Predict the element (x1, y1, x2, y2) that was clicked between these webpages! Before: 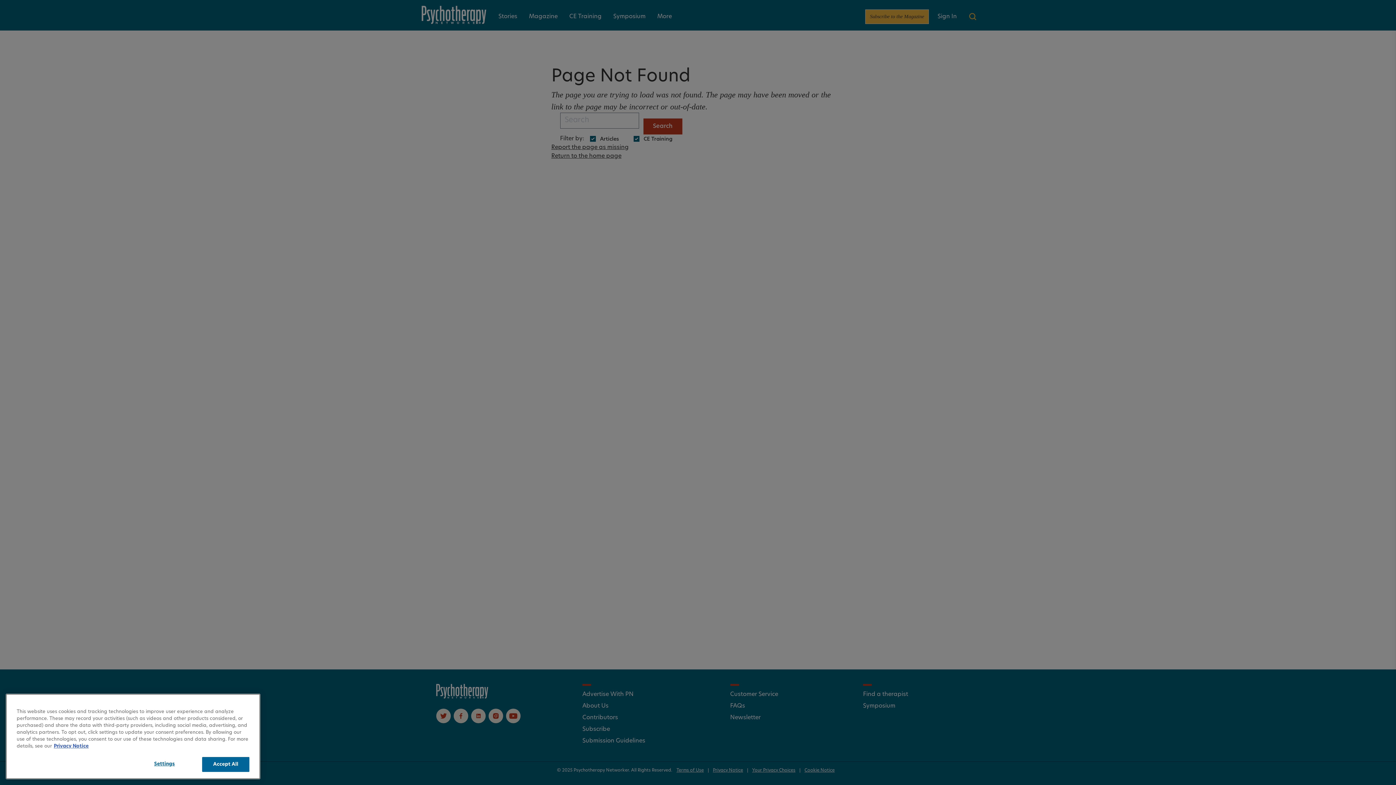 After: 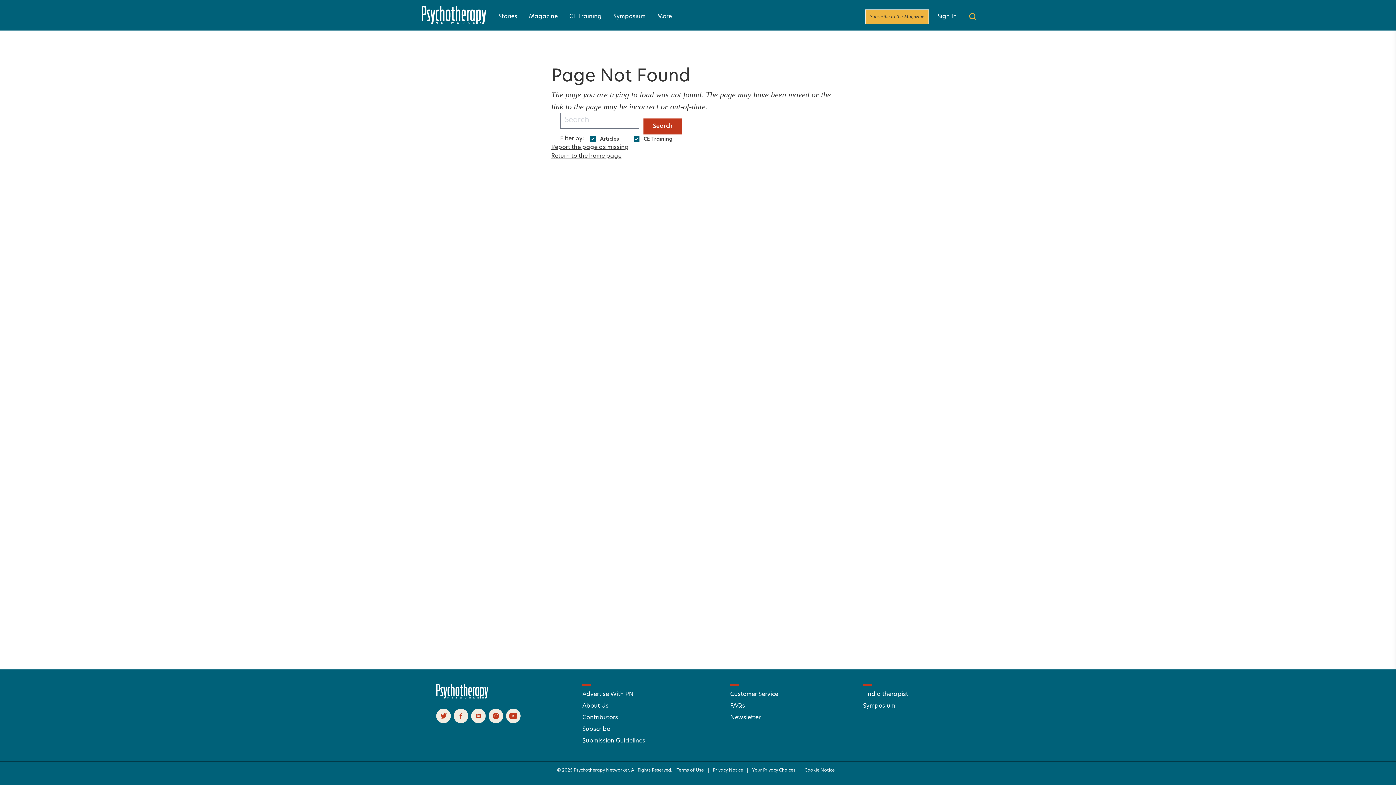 Action: bbox: (202, 777, 249, 791) label: Accept All